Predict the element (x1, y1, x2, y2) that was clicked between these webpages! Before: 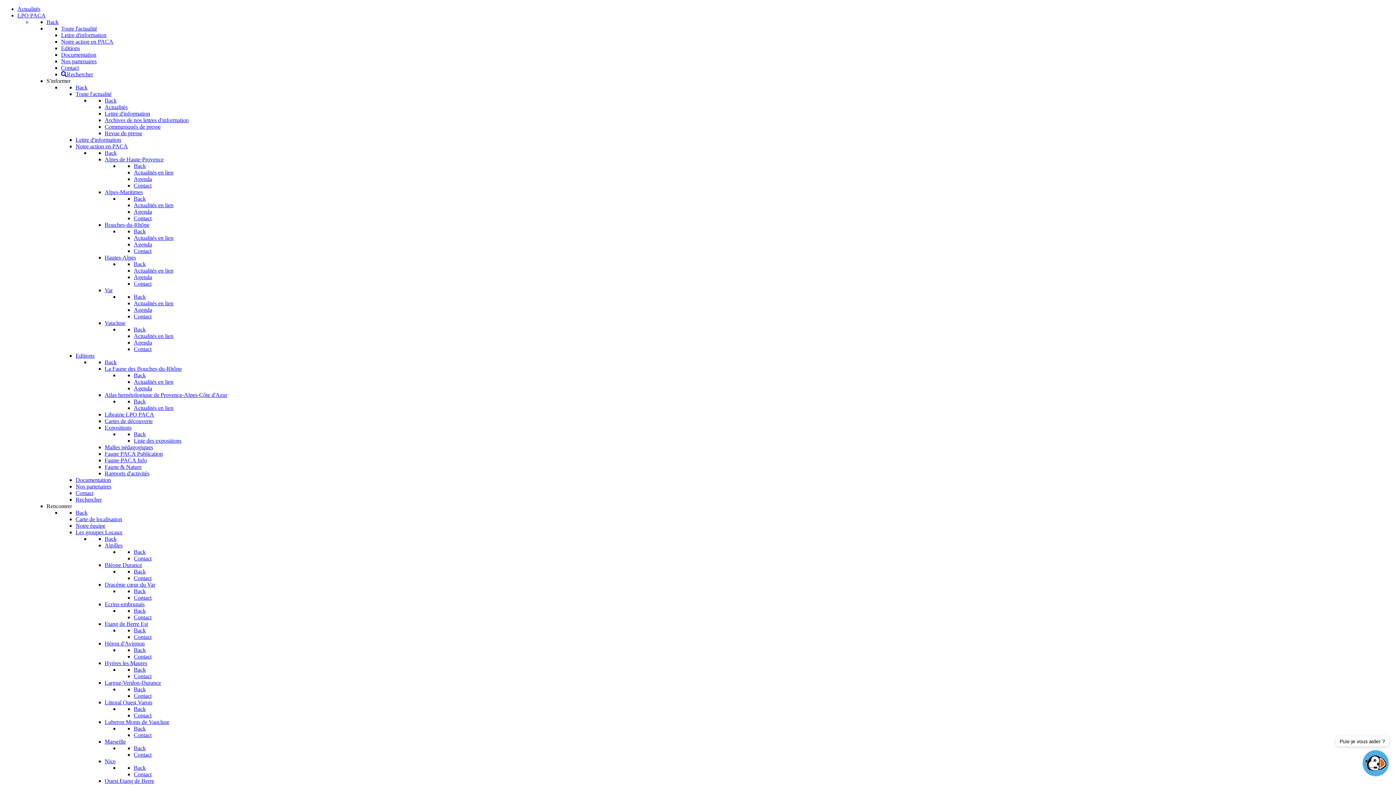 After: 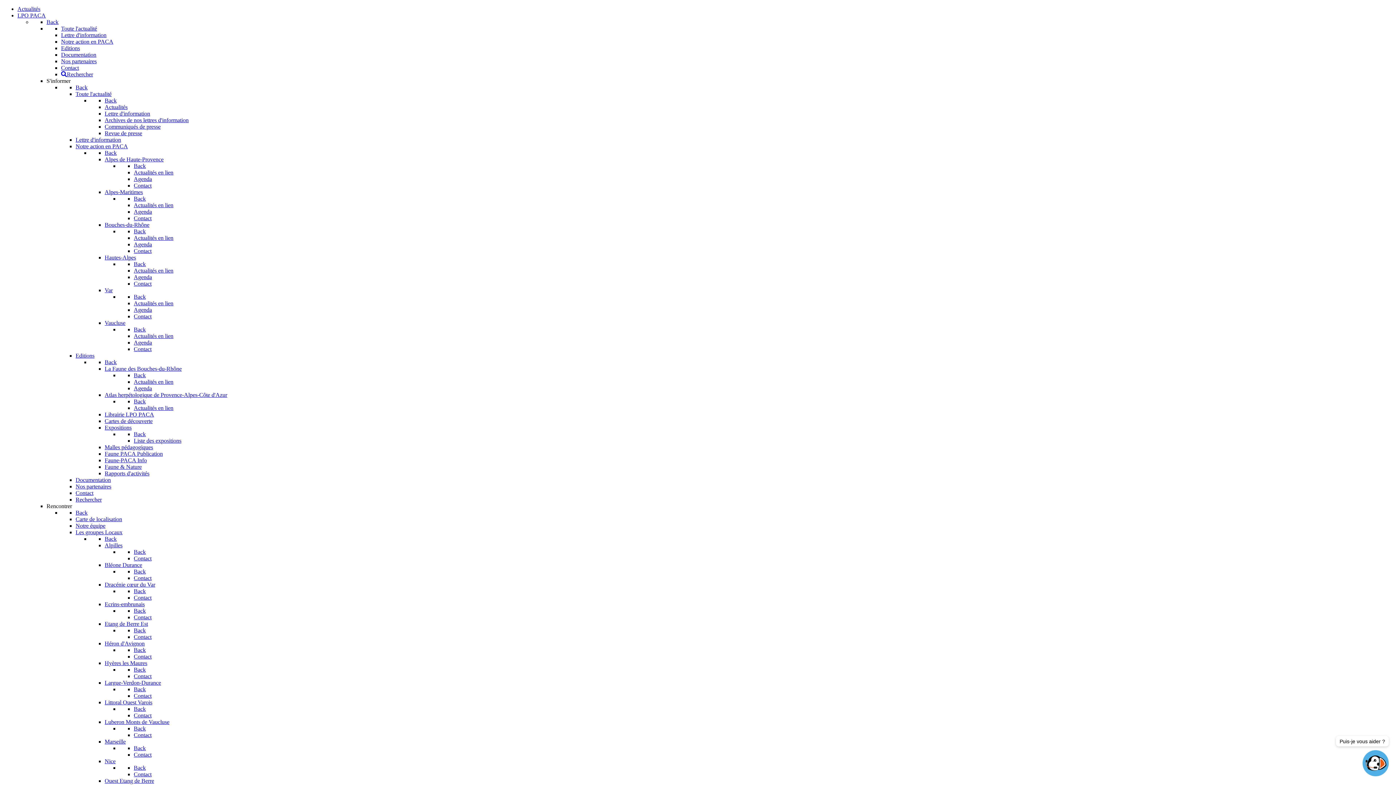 Action: label: Agenda bbox: (133, 339, 152, 345)